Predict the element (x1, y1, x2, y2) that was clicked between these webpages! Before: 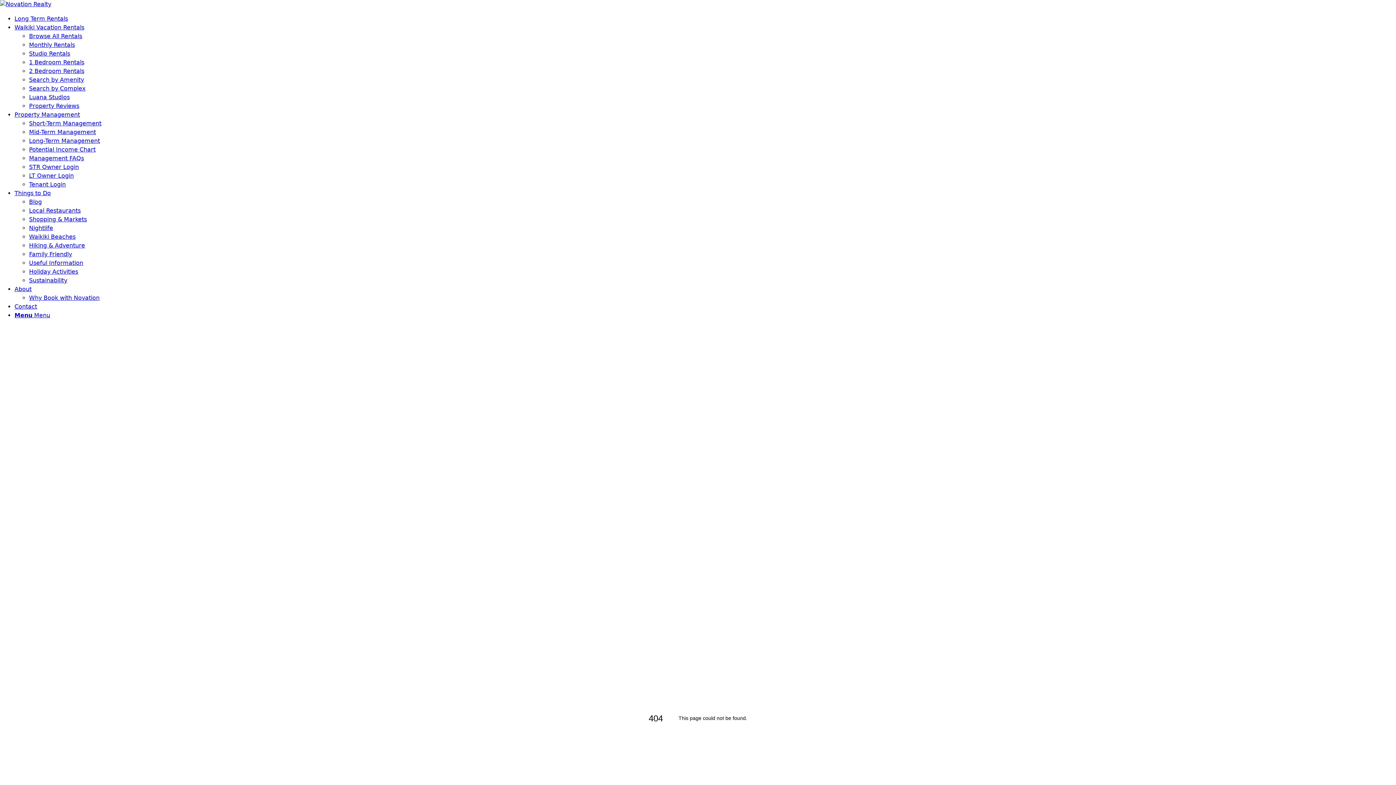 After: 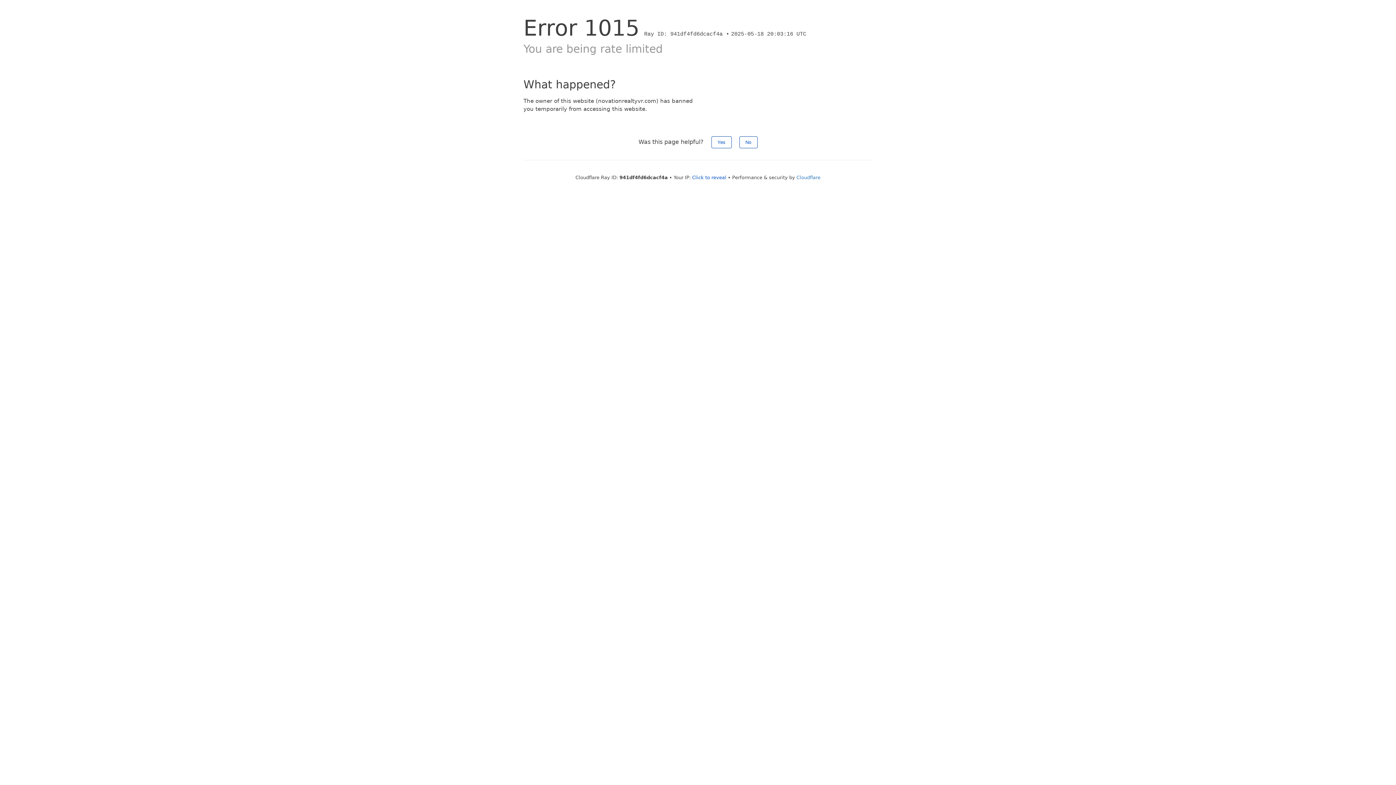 Action: label: Long Term Rentals bbox: (14, 15, 68, 22)